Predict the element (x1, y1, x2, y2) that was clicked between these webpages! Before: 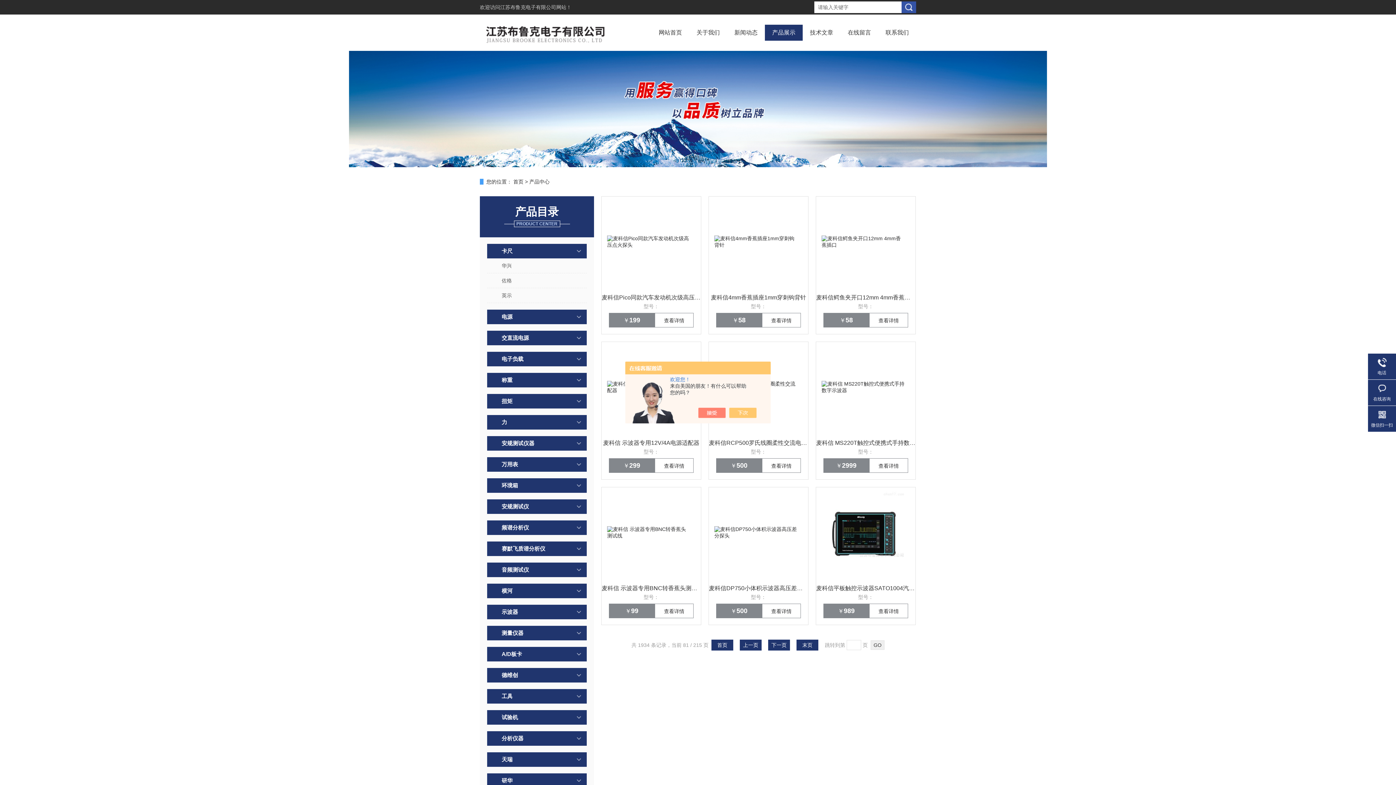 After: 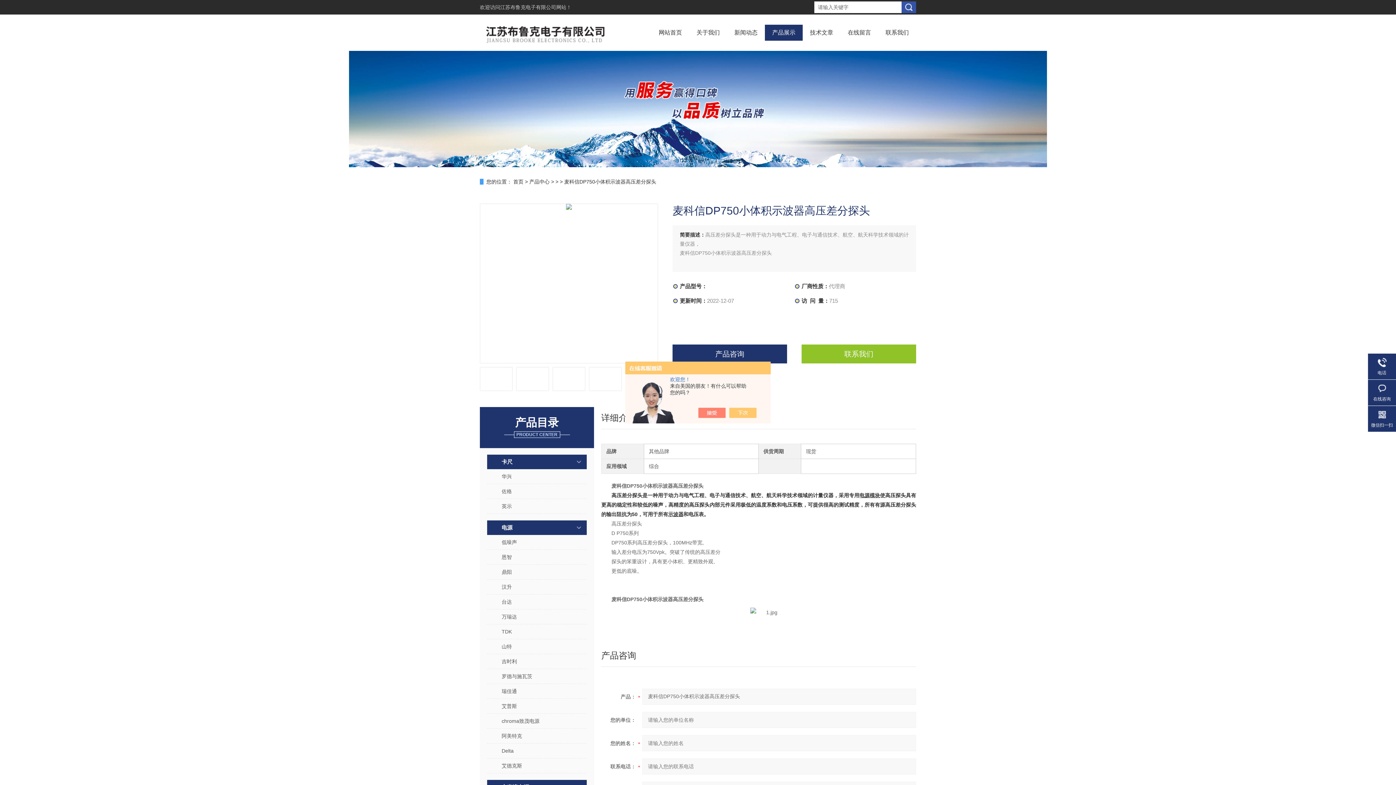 Action: label: 麦科信DP750小体积示波器高压差分探头 bbox: (709, 584, 808, 593)